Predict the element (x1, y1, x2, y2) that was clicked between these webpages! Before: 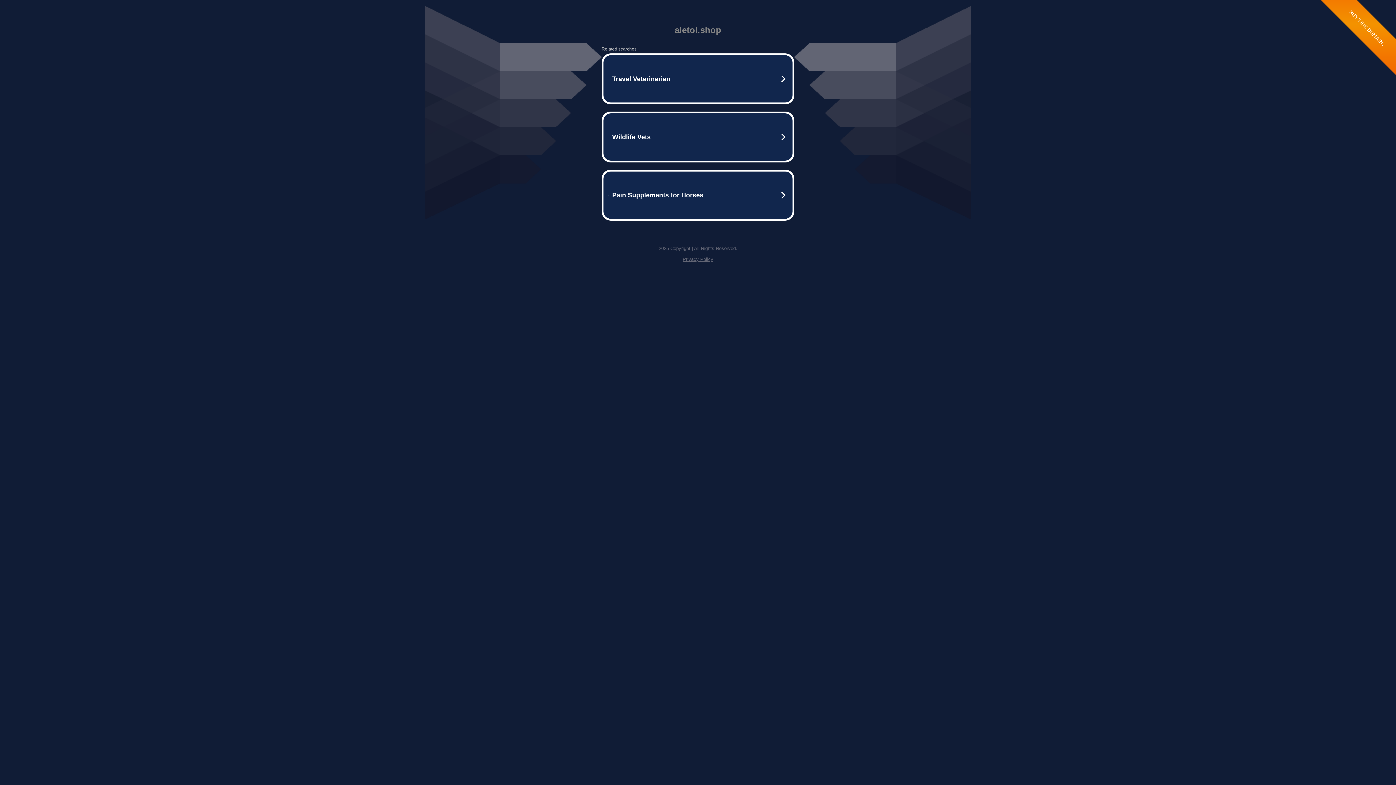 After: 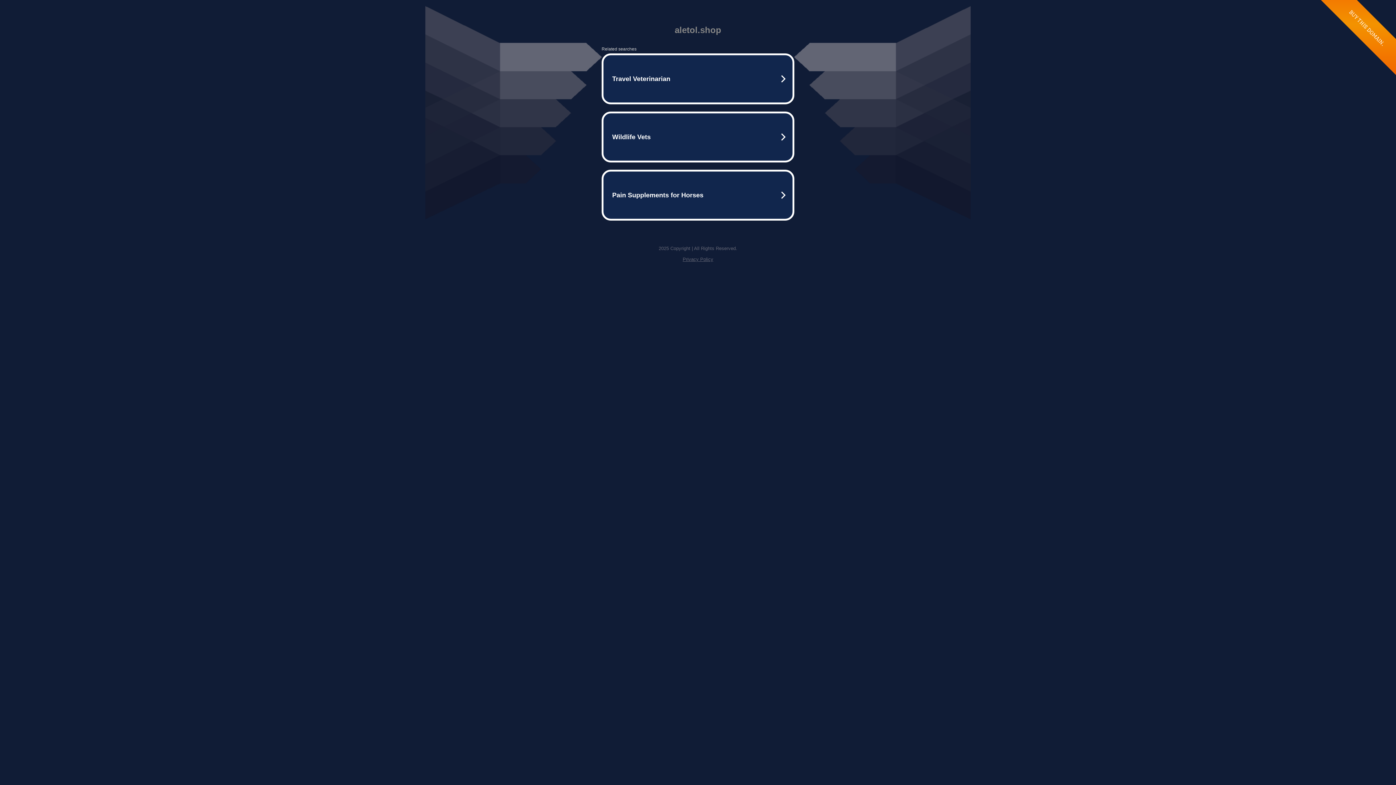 Action: label: Privacy Policy bbox: (682, 256, 713, 262)